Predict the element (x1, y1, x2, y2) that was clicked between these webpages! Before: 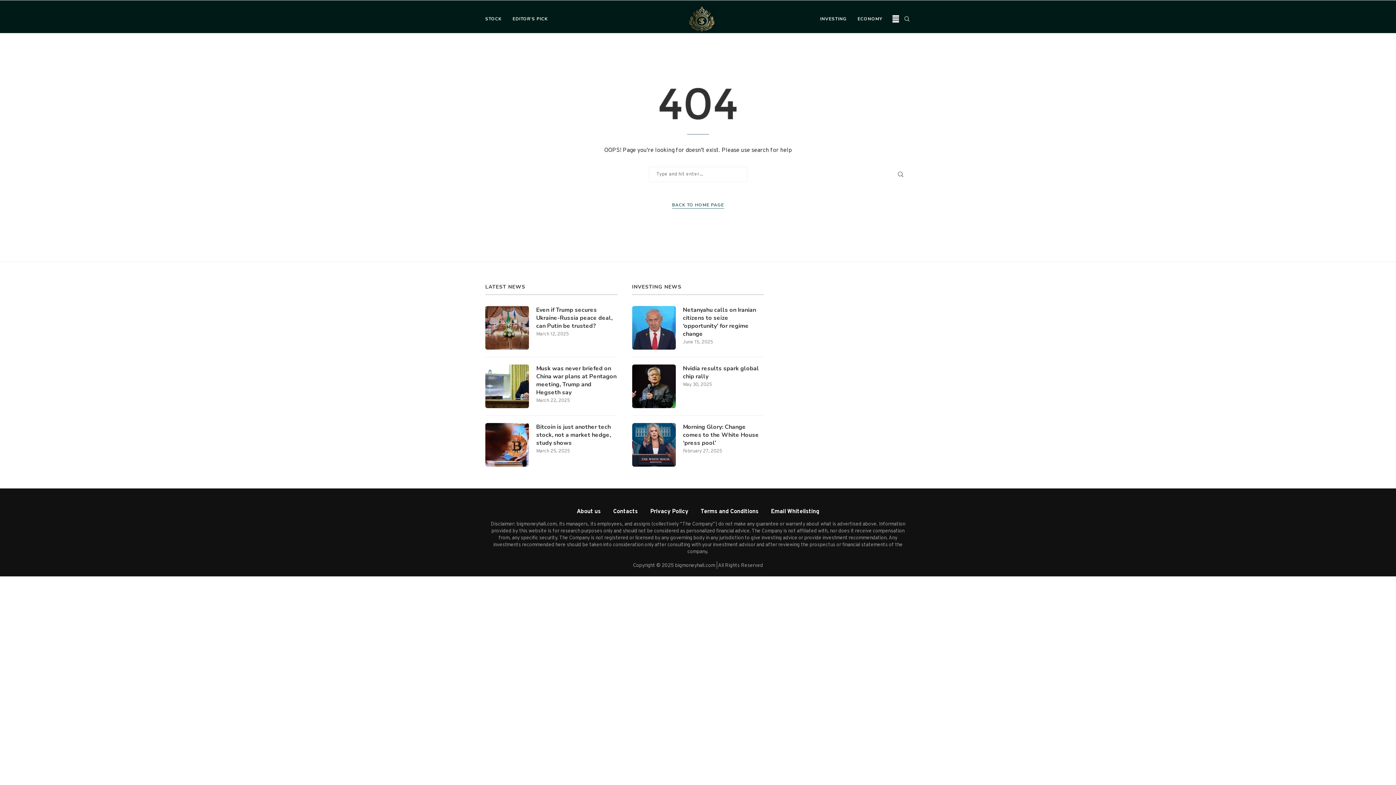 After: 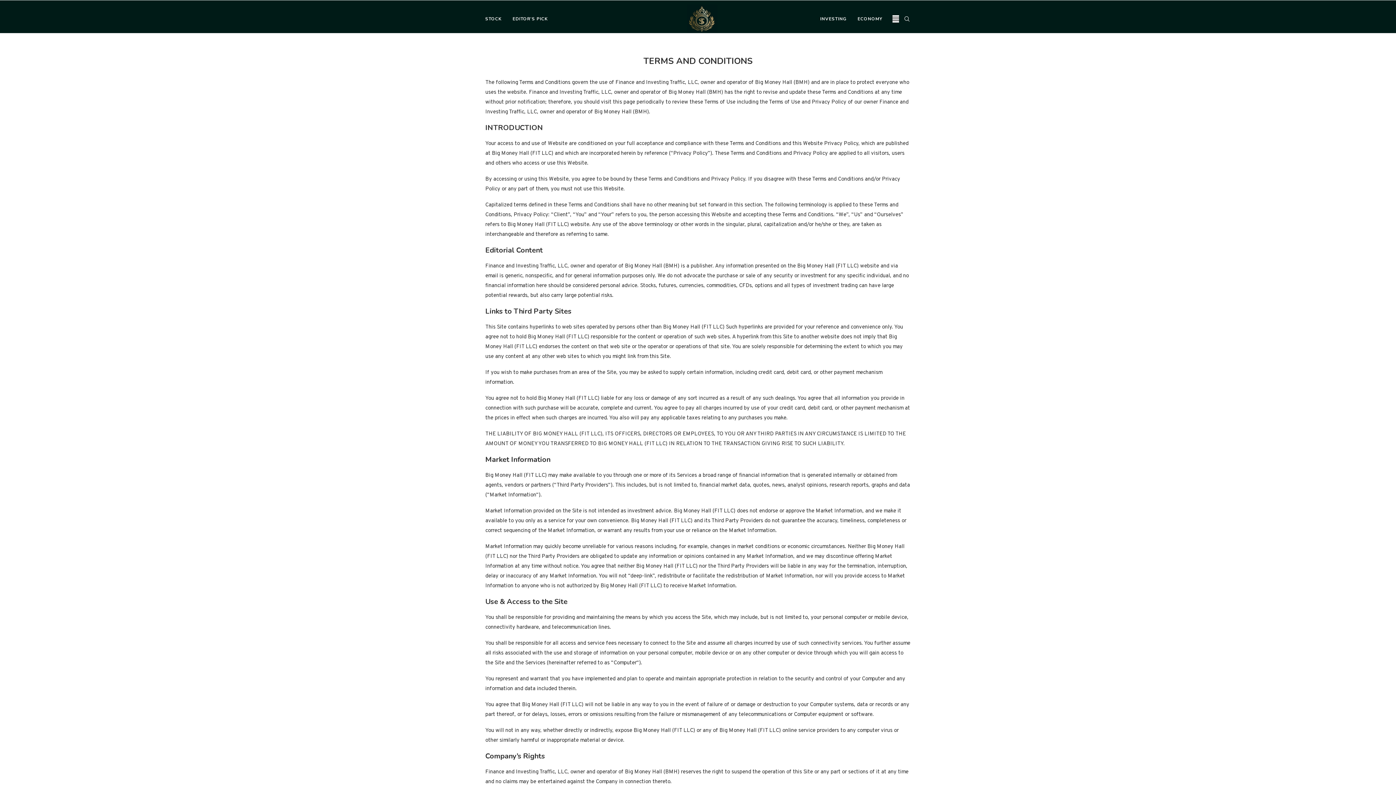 Action: label: Terms and Conditions bbox: (700, 508, 758, 515)